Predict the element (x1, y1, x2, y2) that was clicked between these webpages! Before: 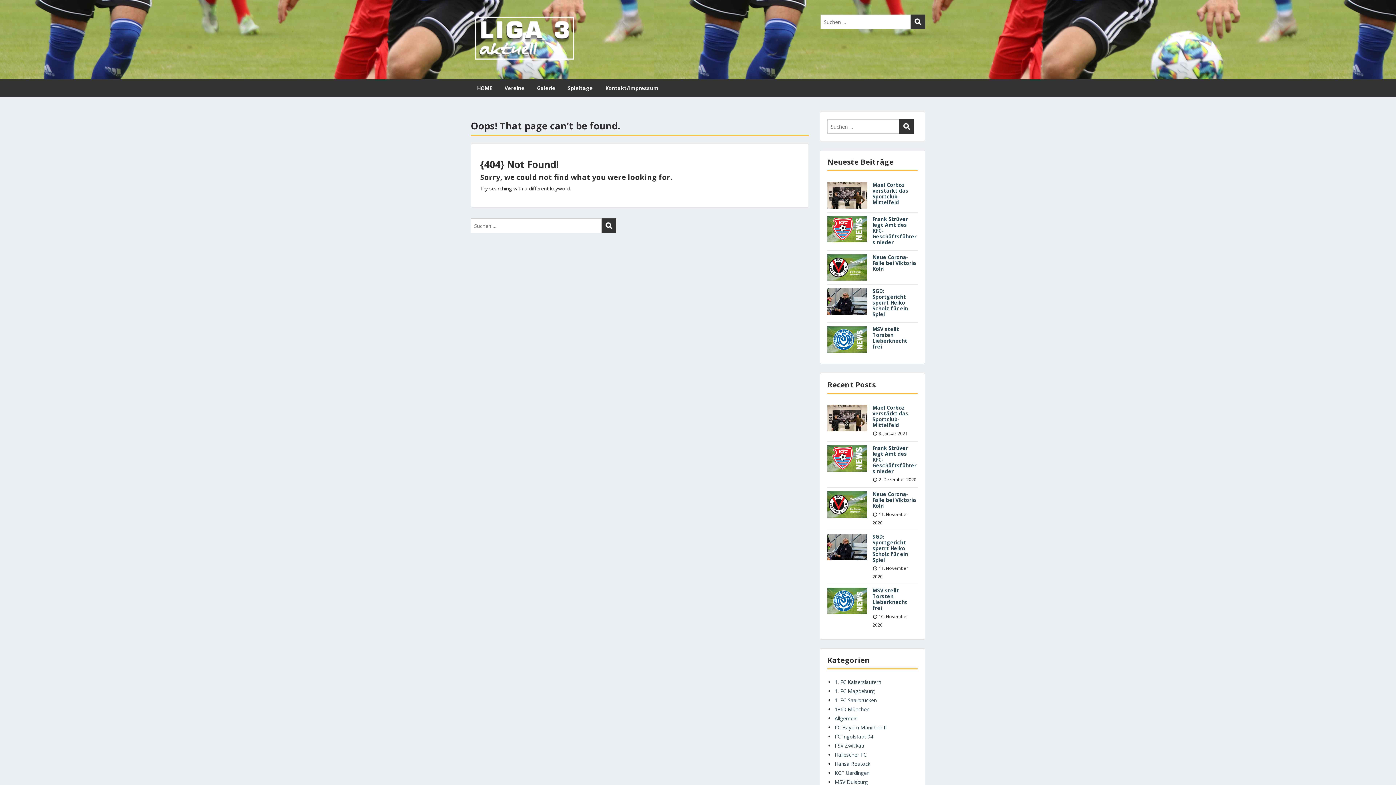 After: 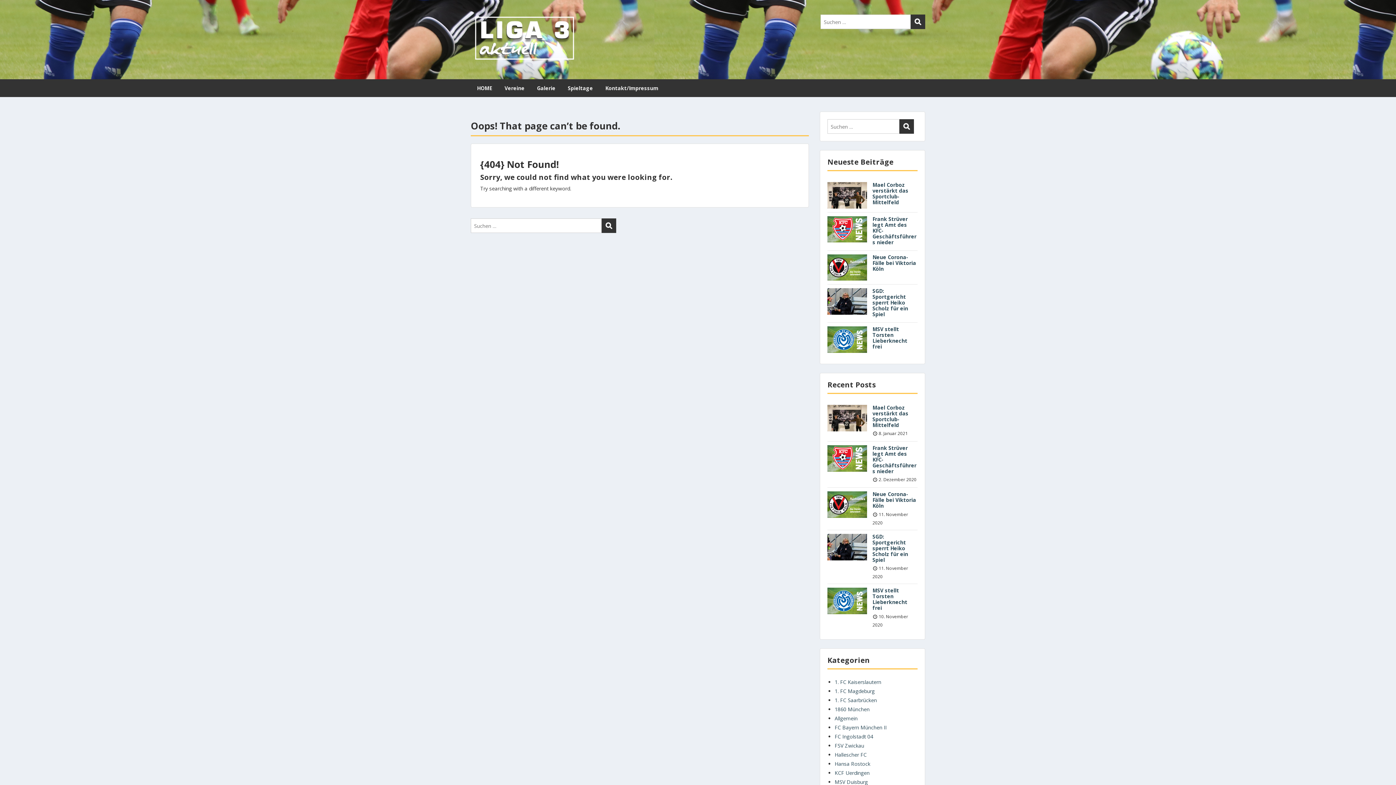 Action: label: 1860 München bbox: (834, 706, 869, 713)